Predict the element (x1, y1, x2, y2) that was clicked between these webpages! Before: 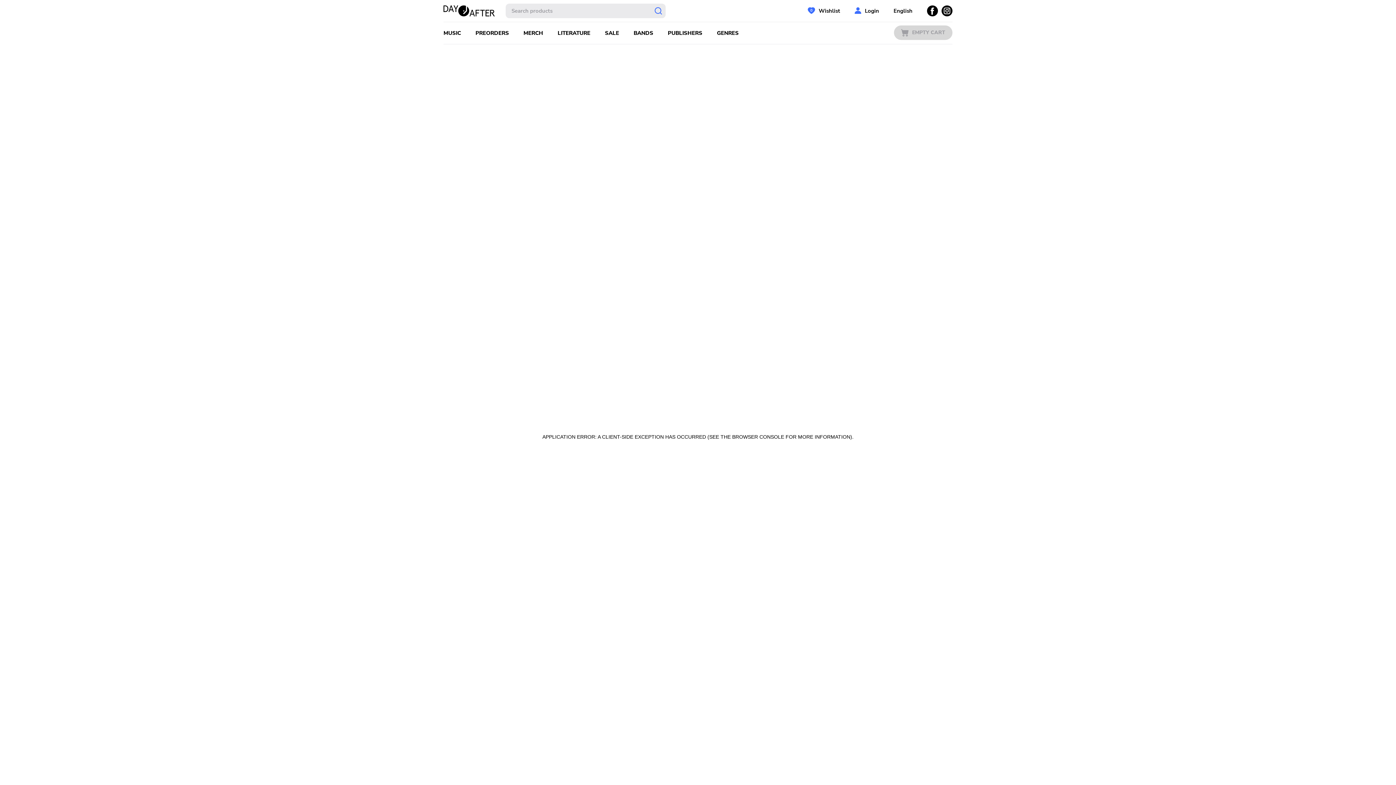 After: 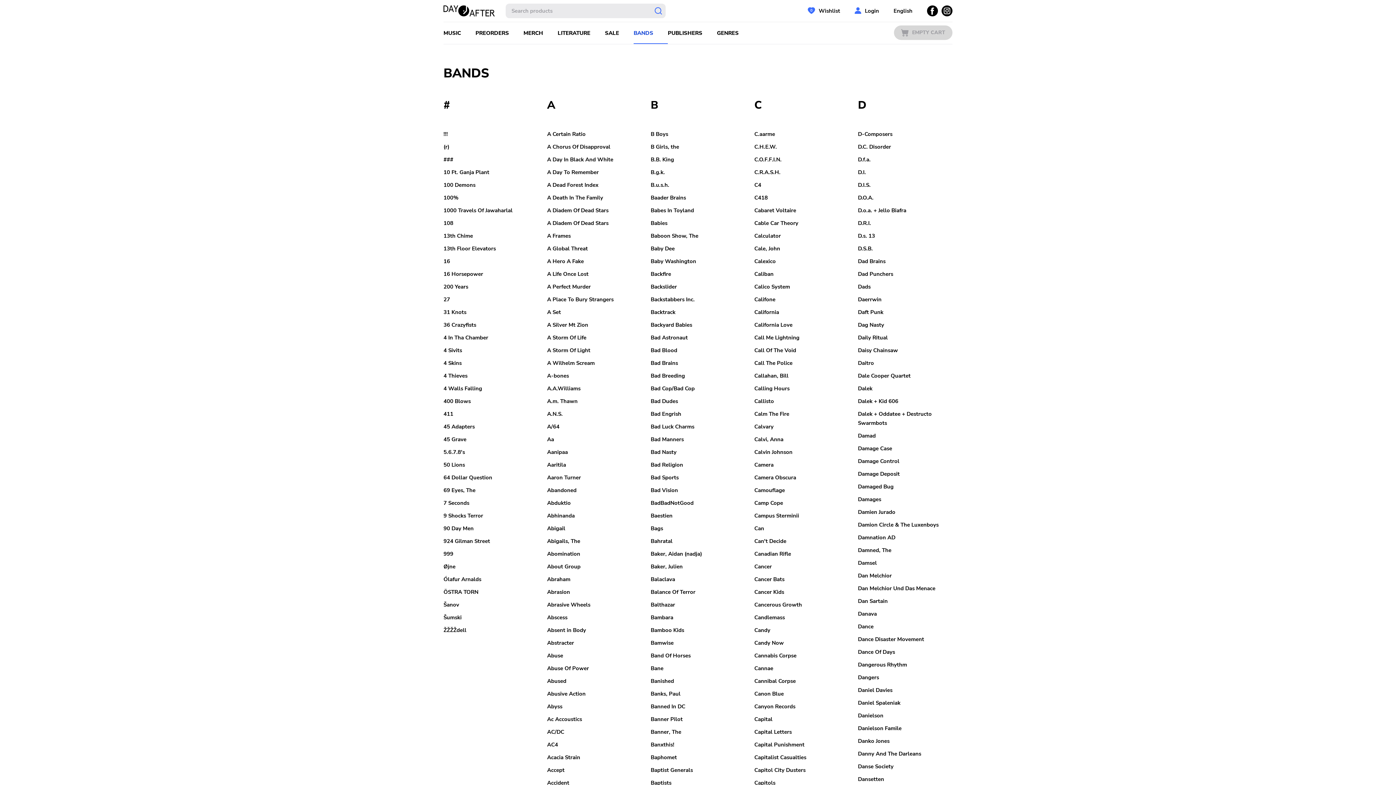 Action: bbox: (670, 22, 705, 44) label: KAPELY